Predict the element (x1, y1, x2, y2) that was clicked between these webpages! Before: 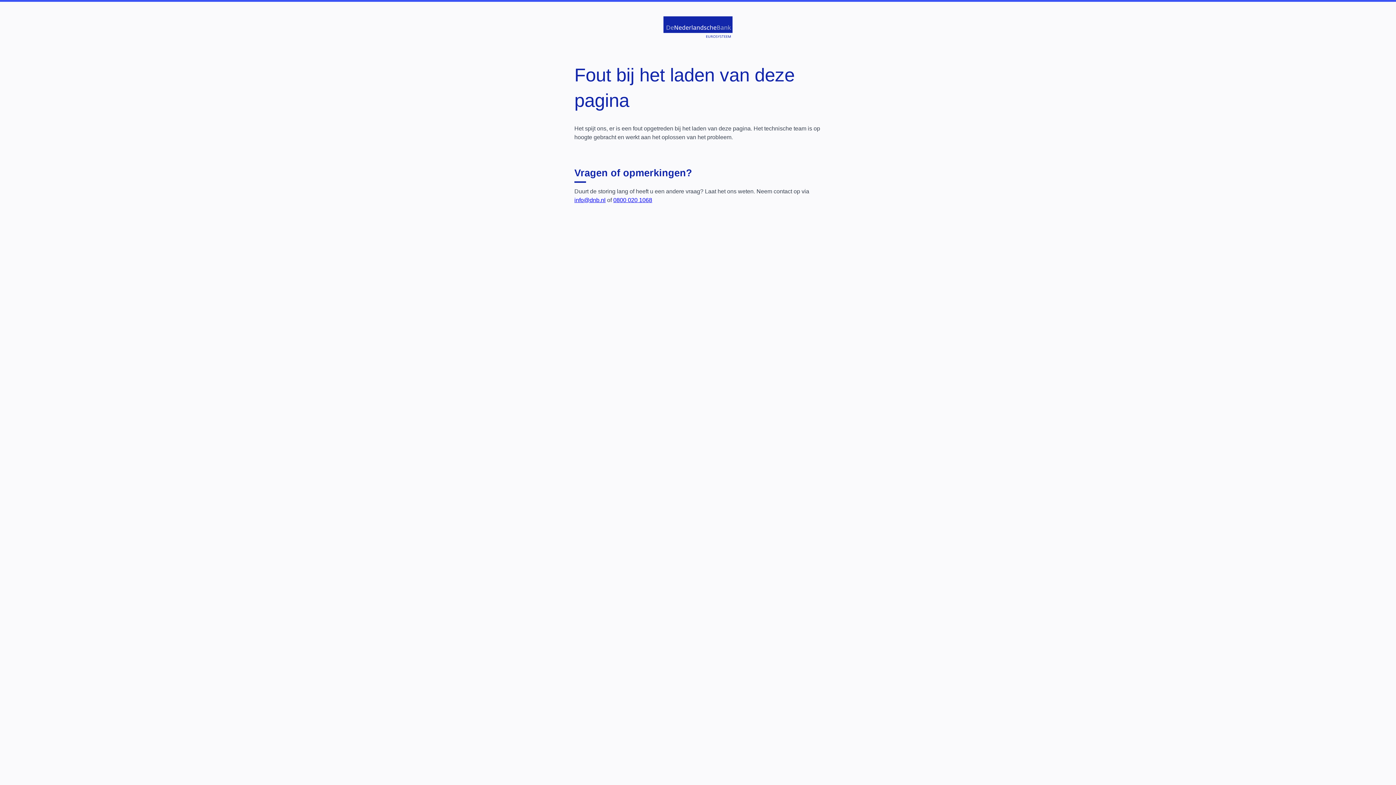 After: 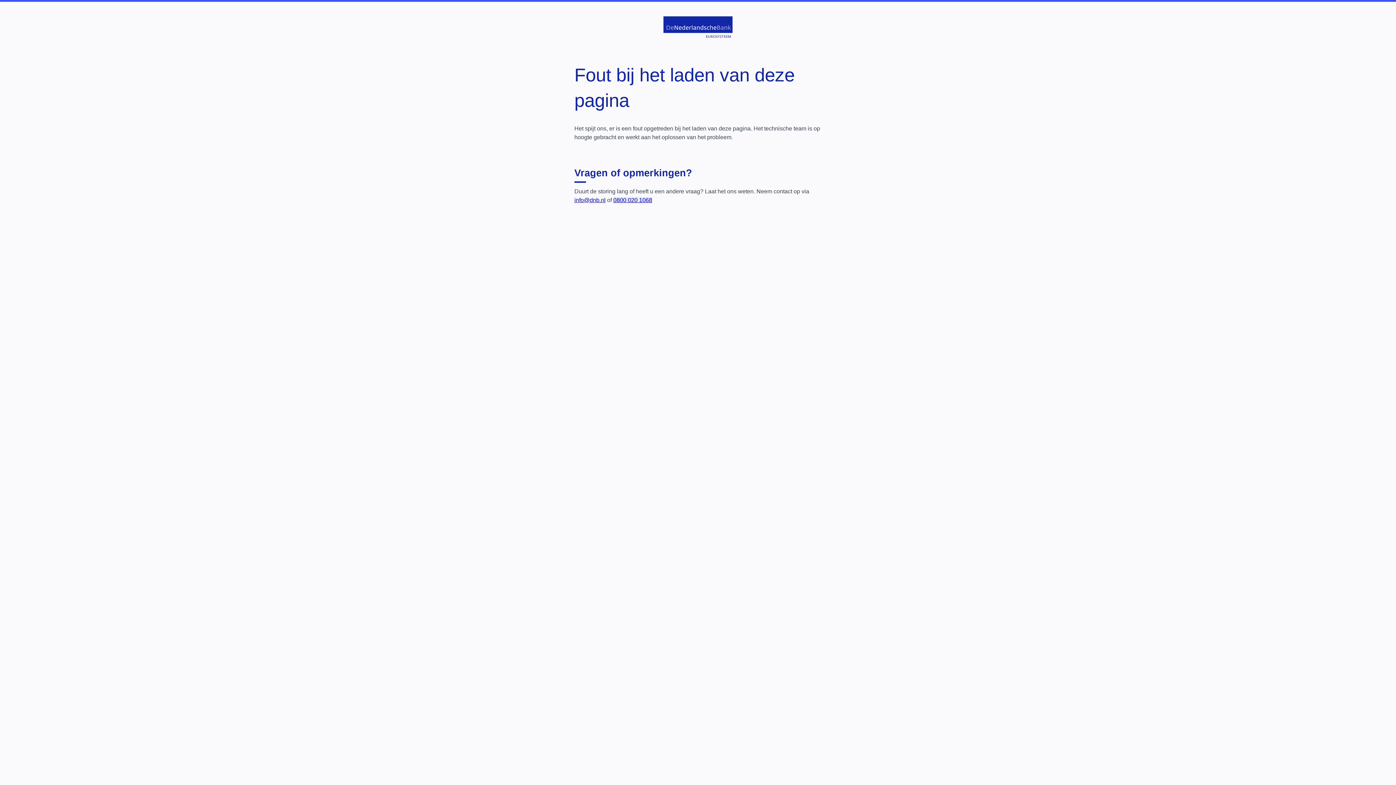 Action: label: 0800 020 1068 bbox: (613, 197, 652, 203)